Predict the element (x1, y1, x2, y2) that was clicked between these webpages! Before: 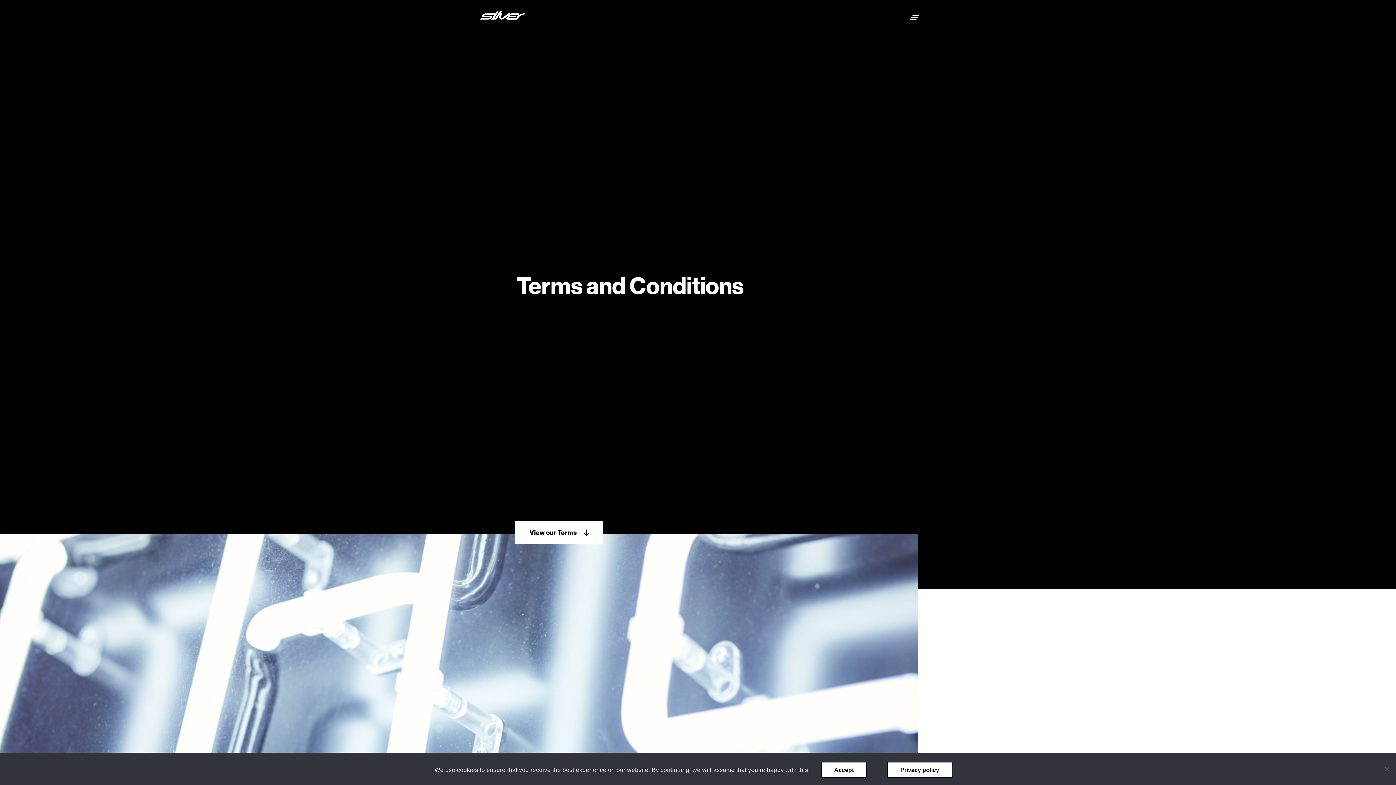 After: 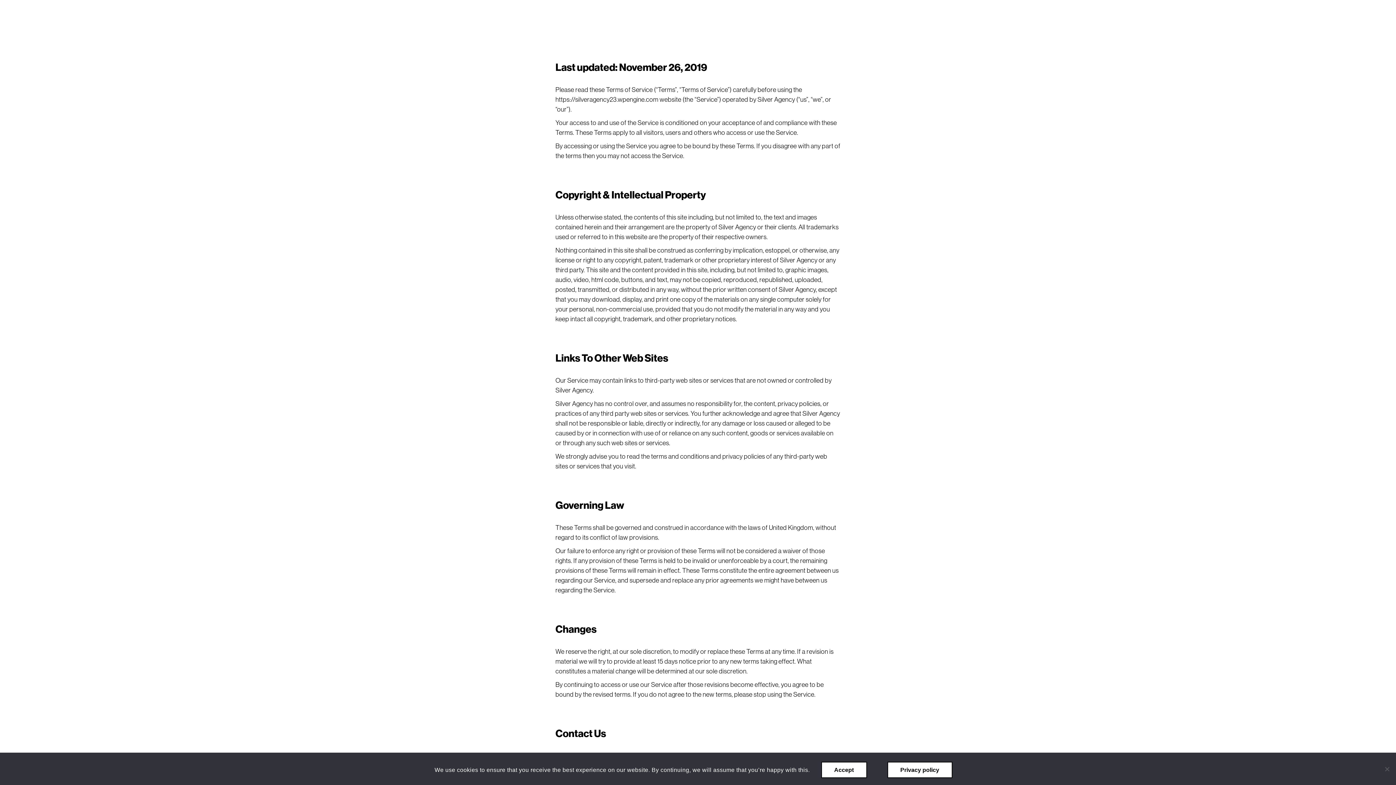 Action: label: View our Terms bbox: (515, 521, 603, 544)